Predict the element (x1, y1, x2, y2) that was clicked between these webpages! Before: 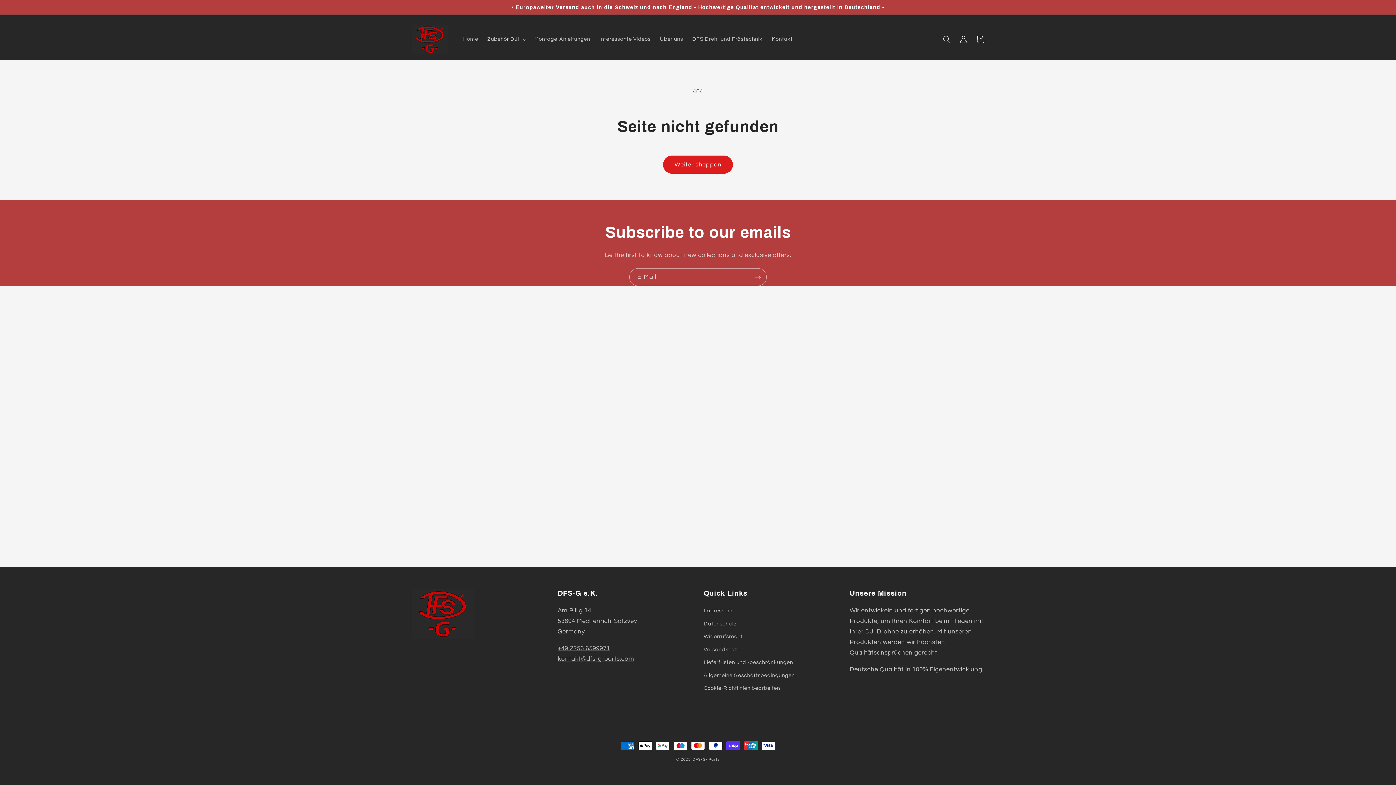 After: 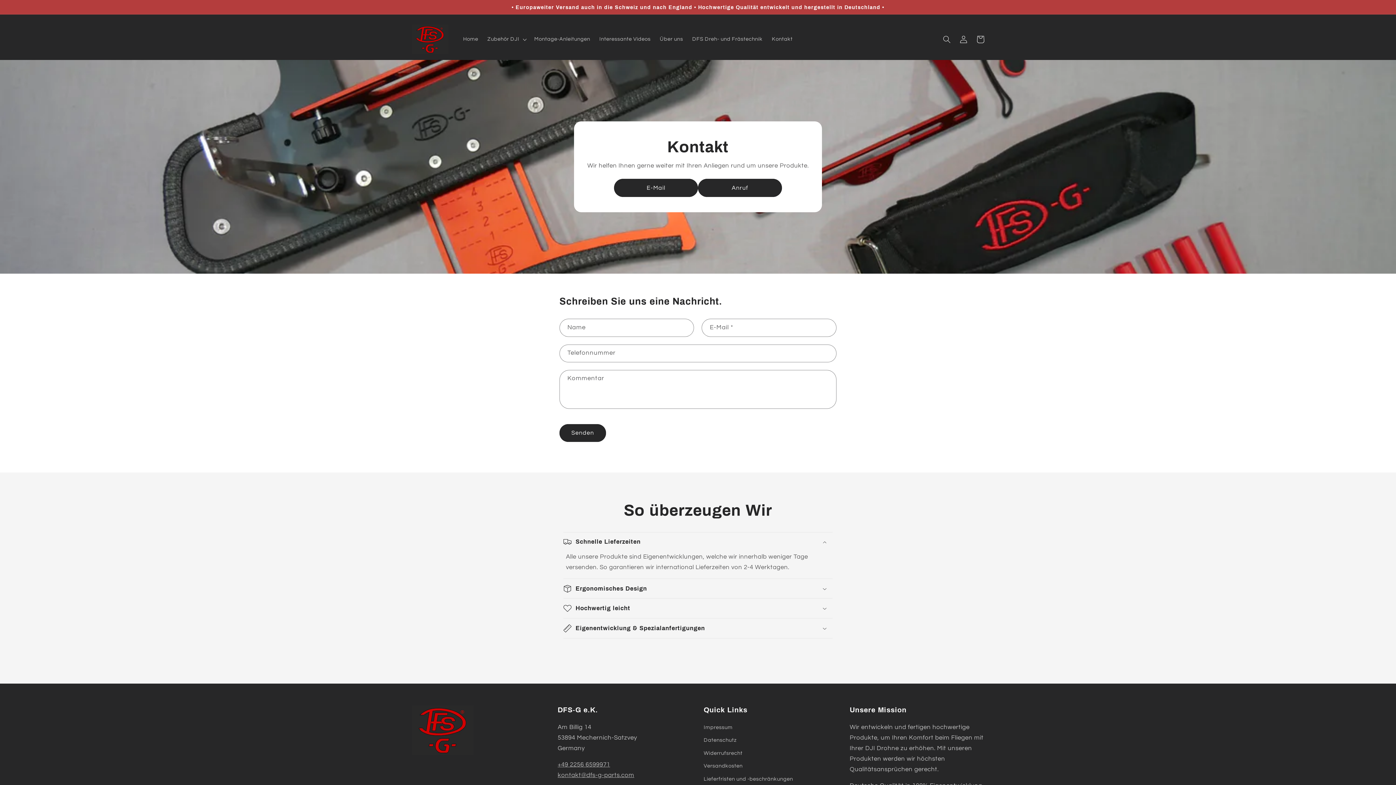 Action: label: Kontakt bbox: (767, 31, 797, 47)